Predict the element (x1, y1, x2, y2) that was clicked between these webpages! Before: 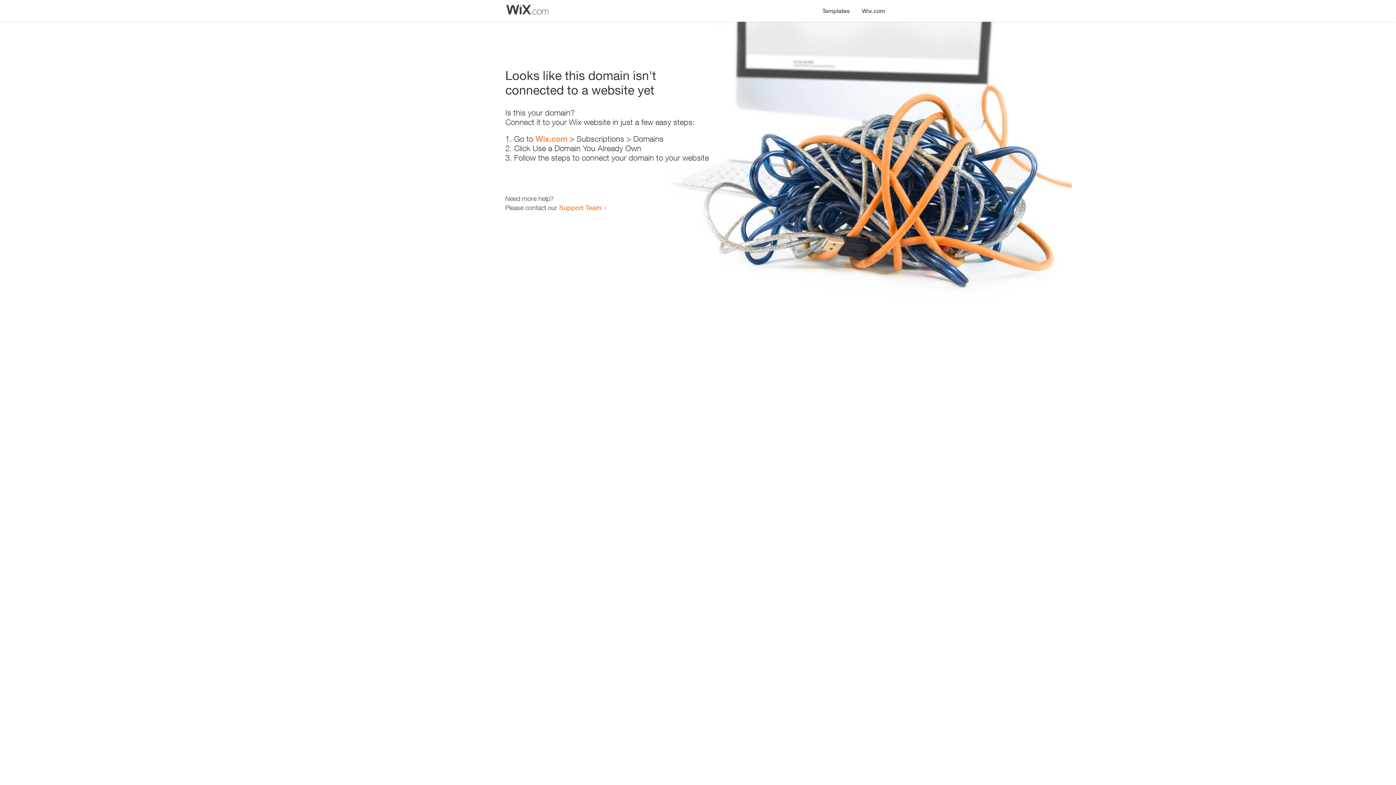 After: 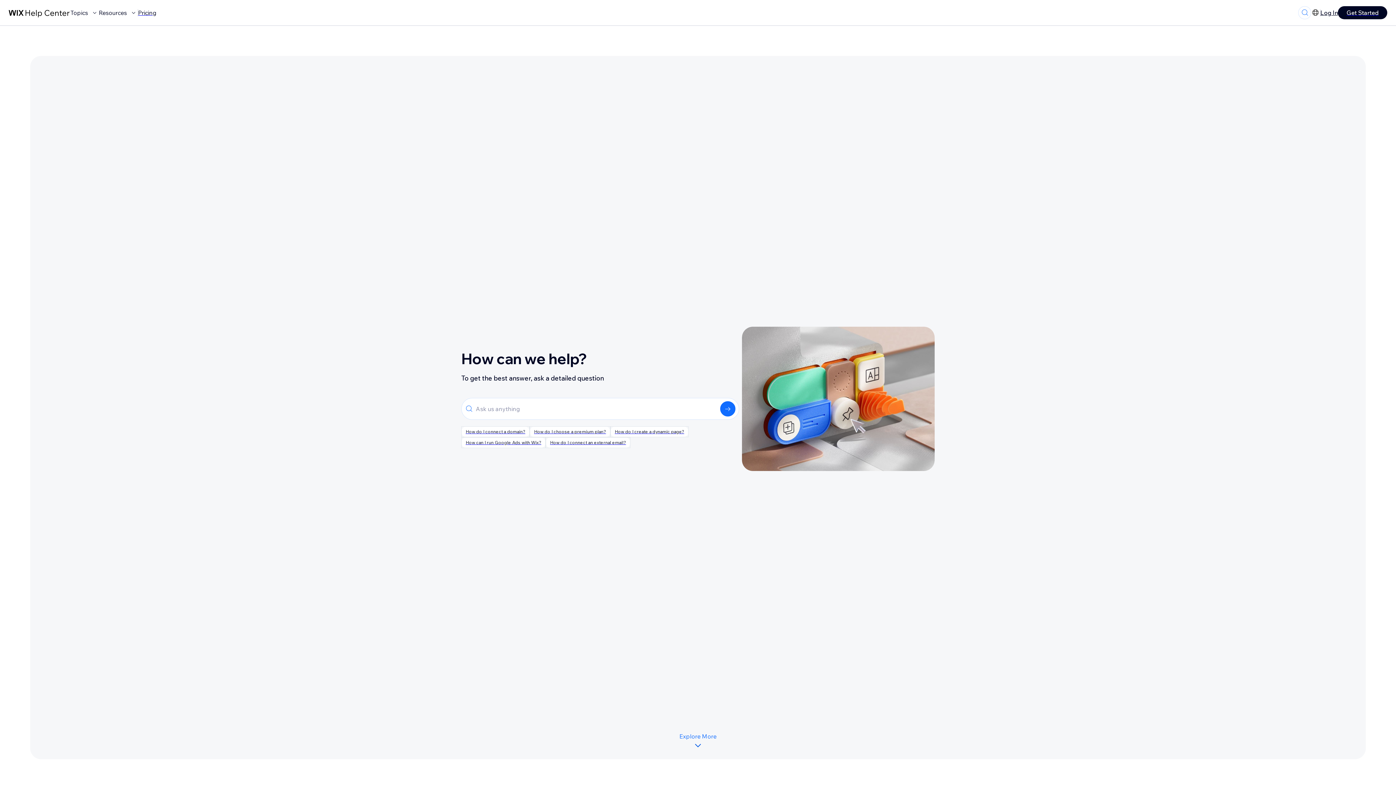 Action: bbox: (559, 203, 601, 211) label: Support Team